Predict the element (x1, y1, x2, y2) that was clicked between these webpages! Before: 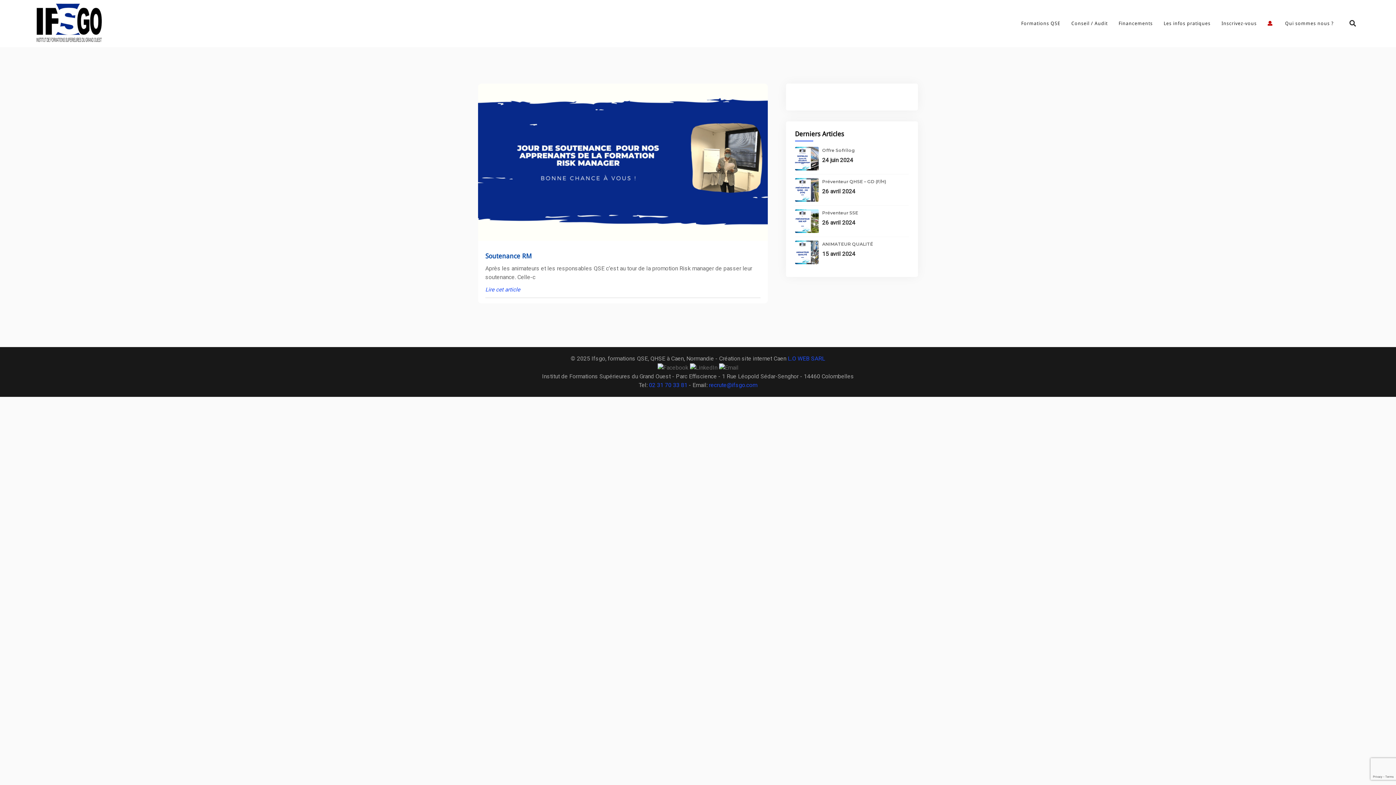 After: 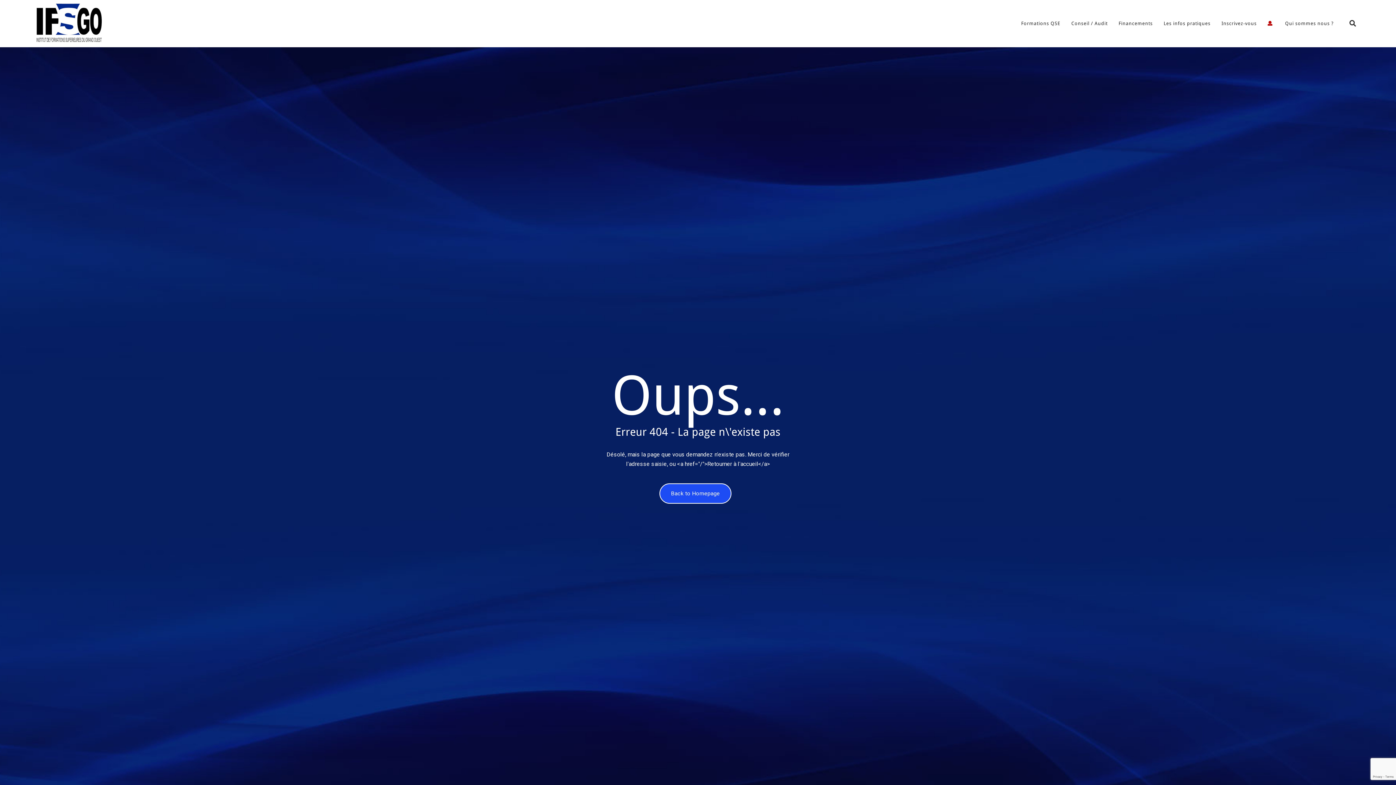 Action: label: Formations QSE bbox: (1021, 9, 1060, 37)